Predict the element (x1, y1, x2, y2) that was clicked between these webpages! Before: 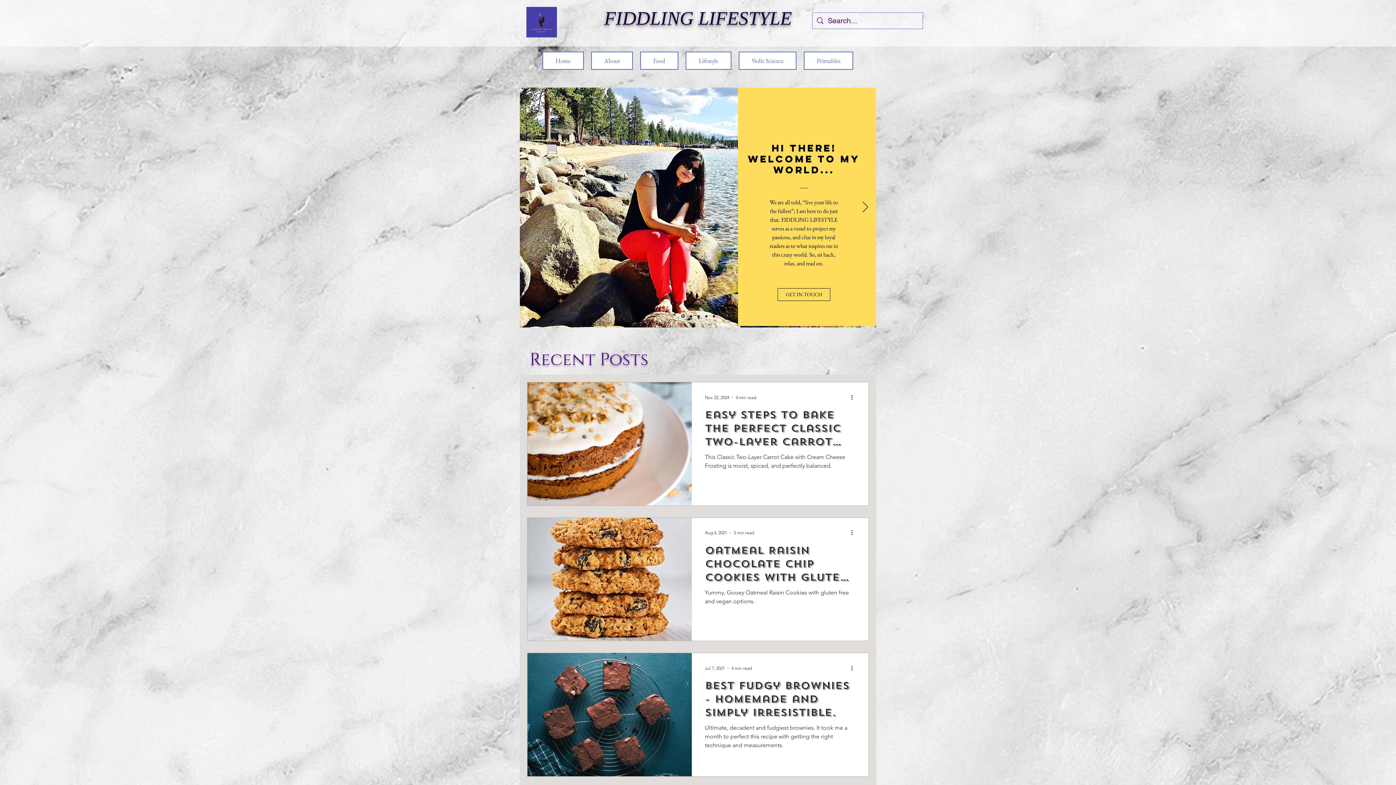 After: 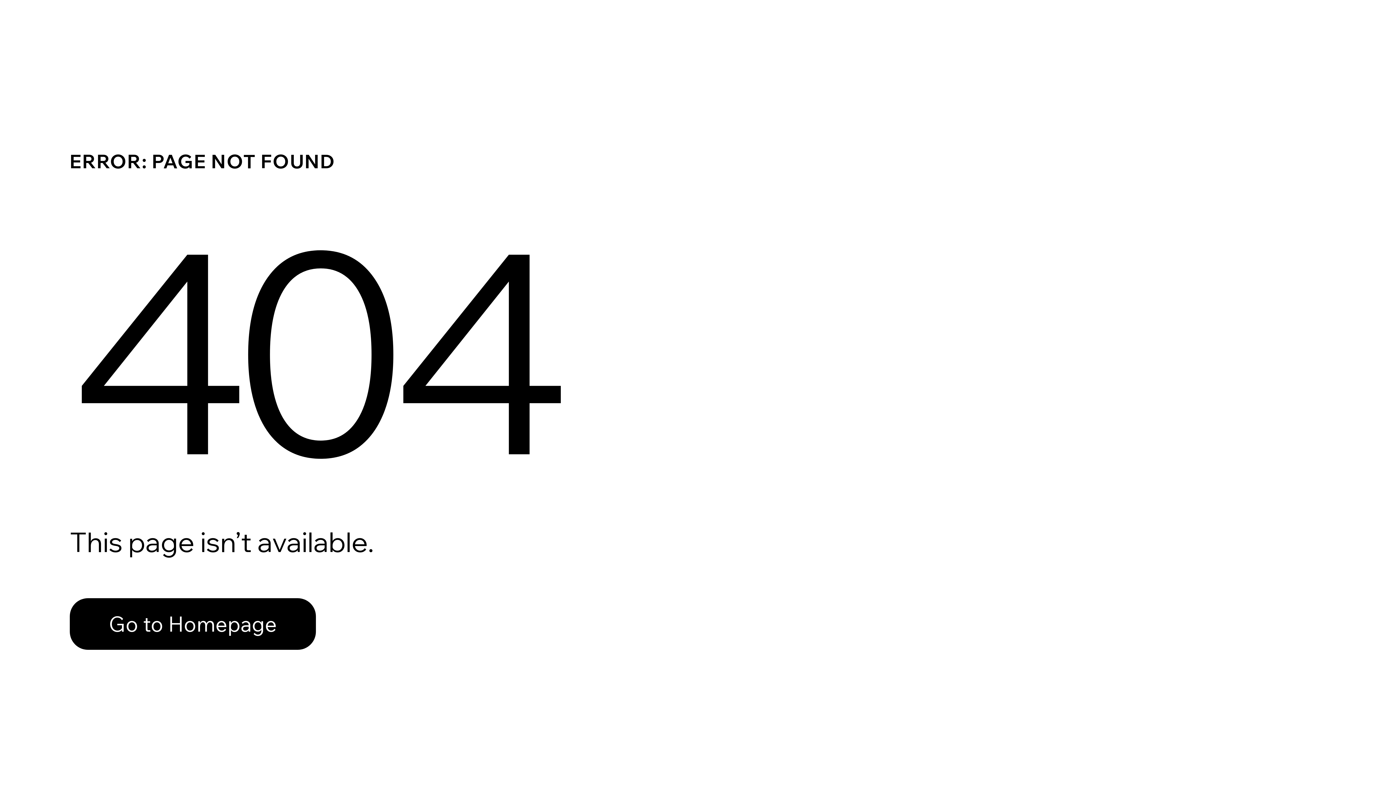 Action: label: Slide  1 bbox: (681, 314, 684, 318)